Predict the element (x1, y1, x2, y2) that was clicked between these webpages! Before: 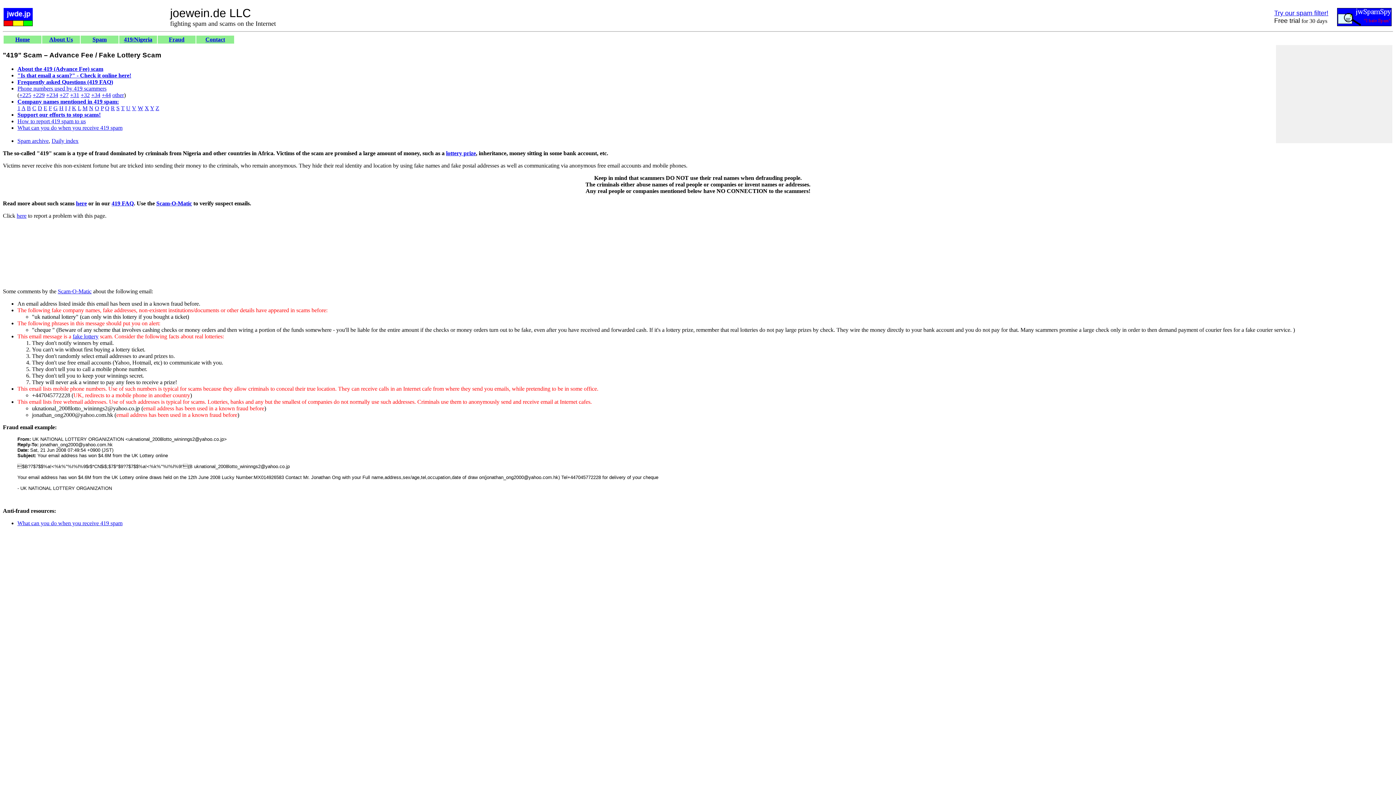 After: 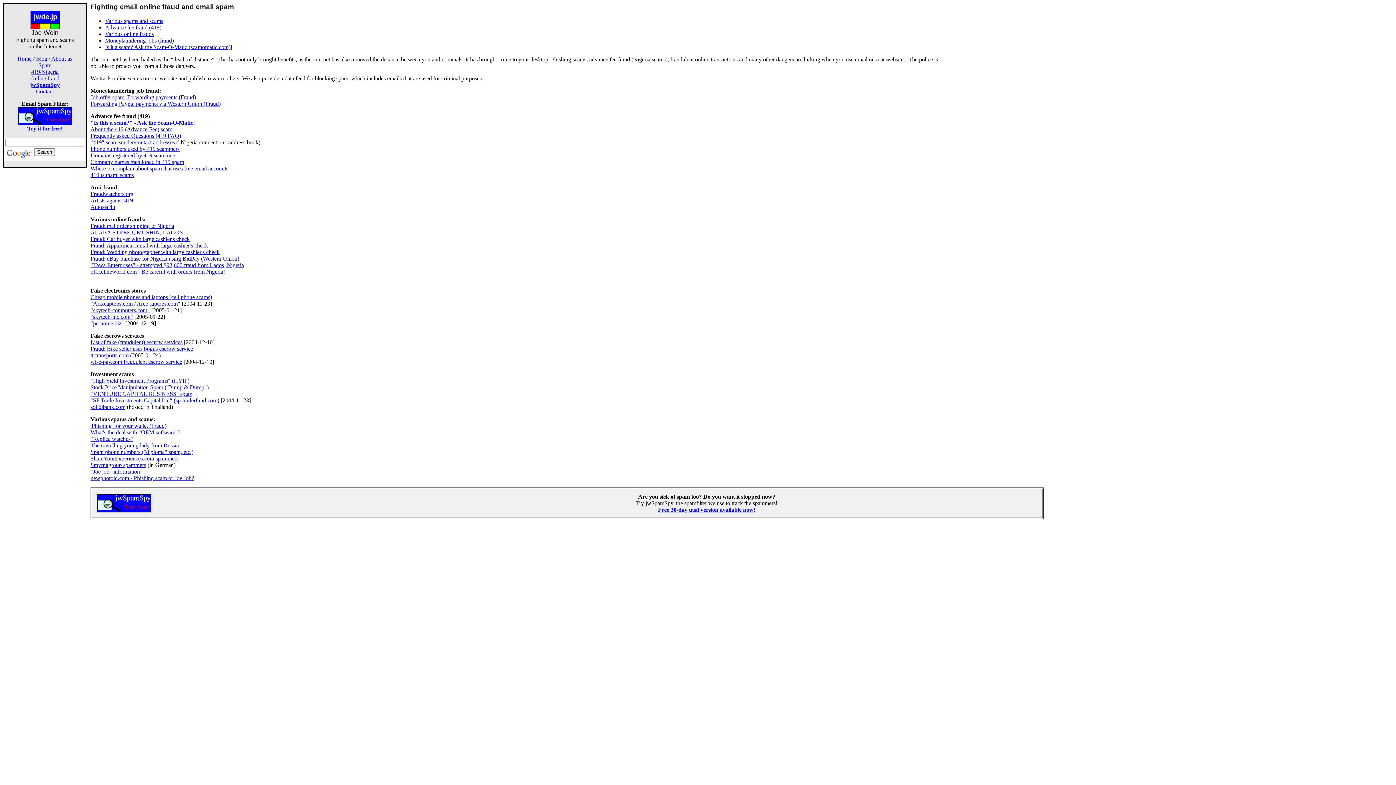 Action: label: Fraud bbox: (168, 36, 184, 42)